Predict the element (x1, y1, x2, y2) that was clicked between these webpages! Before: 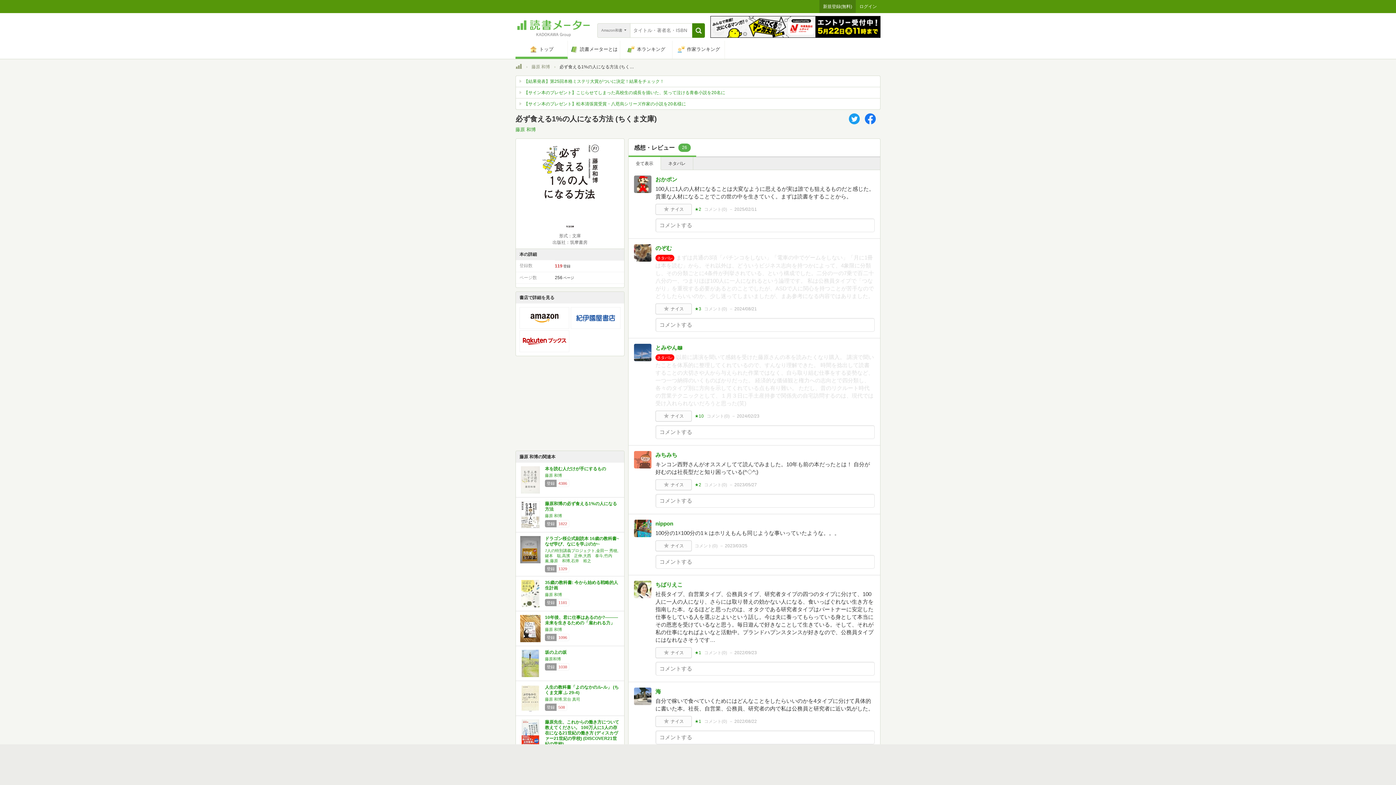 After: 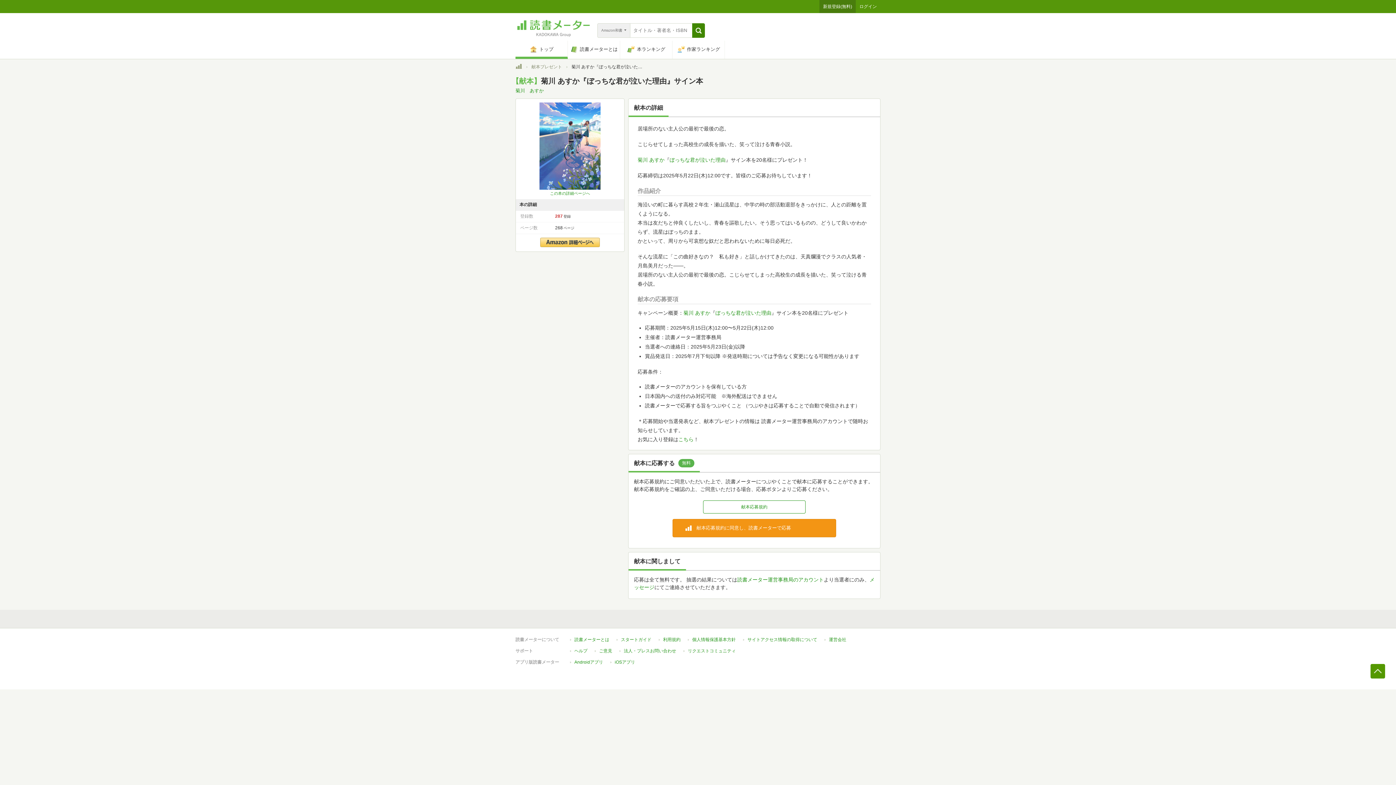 Action: bbox: (516, 87, 880, 98) label: 【サイン本のプレゼント】こじらせてしまった高校生の成長を描いた、笑って泣ける青春小説を20名に